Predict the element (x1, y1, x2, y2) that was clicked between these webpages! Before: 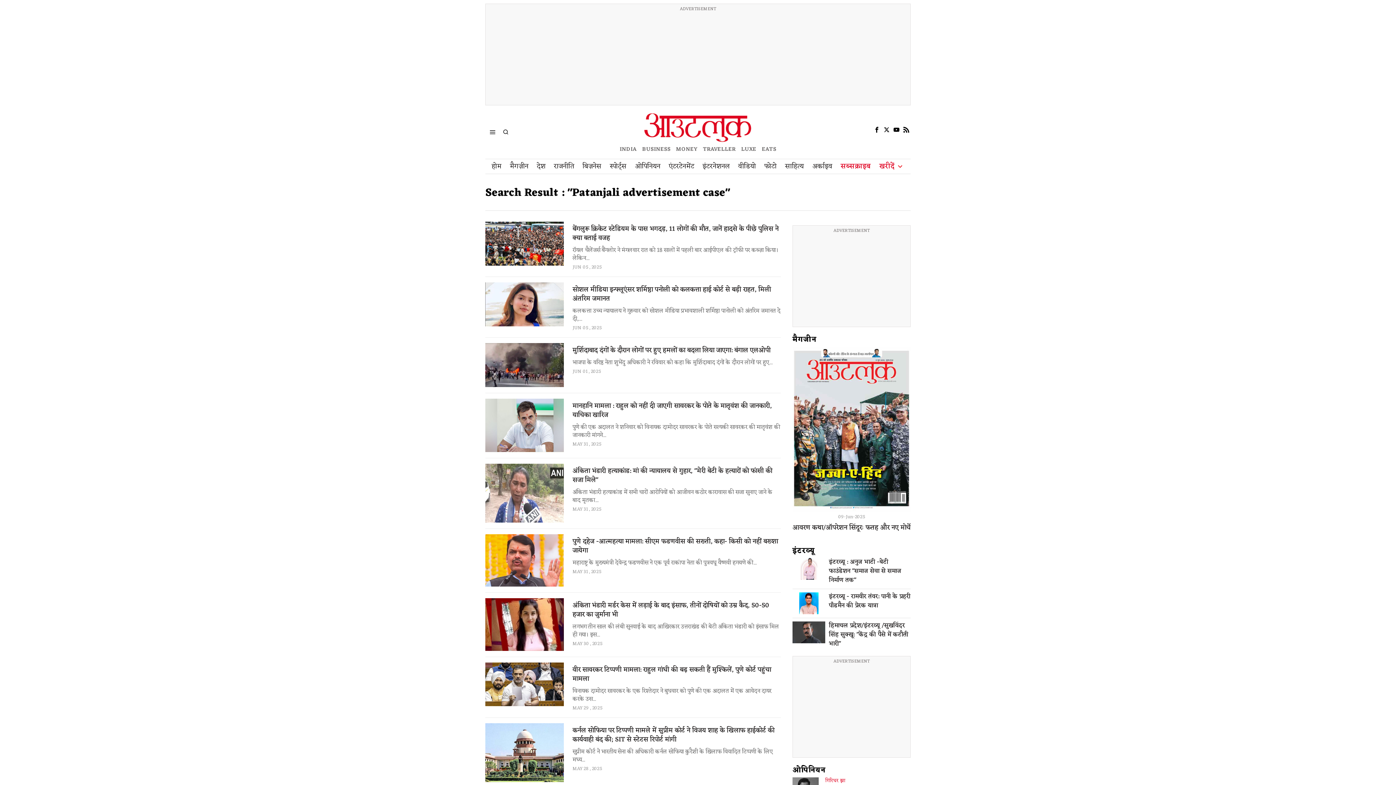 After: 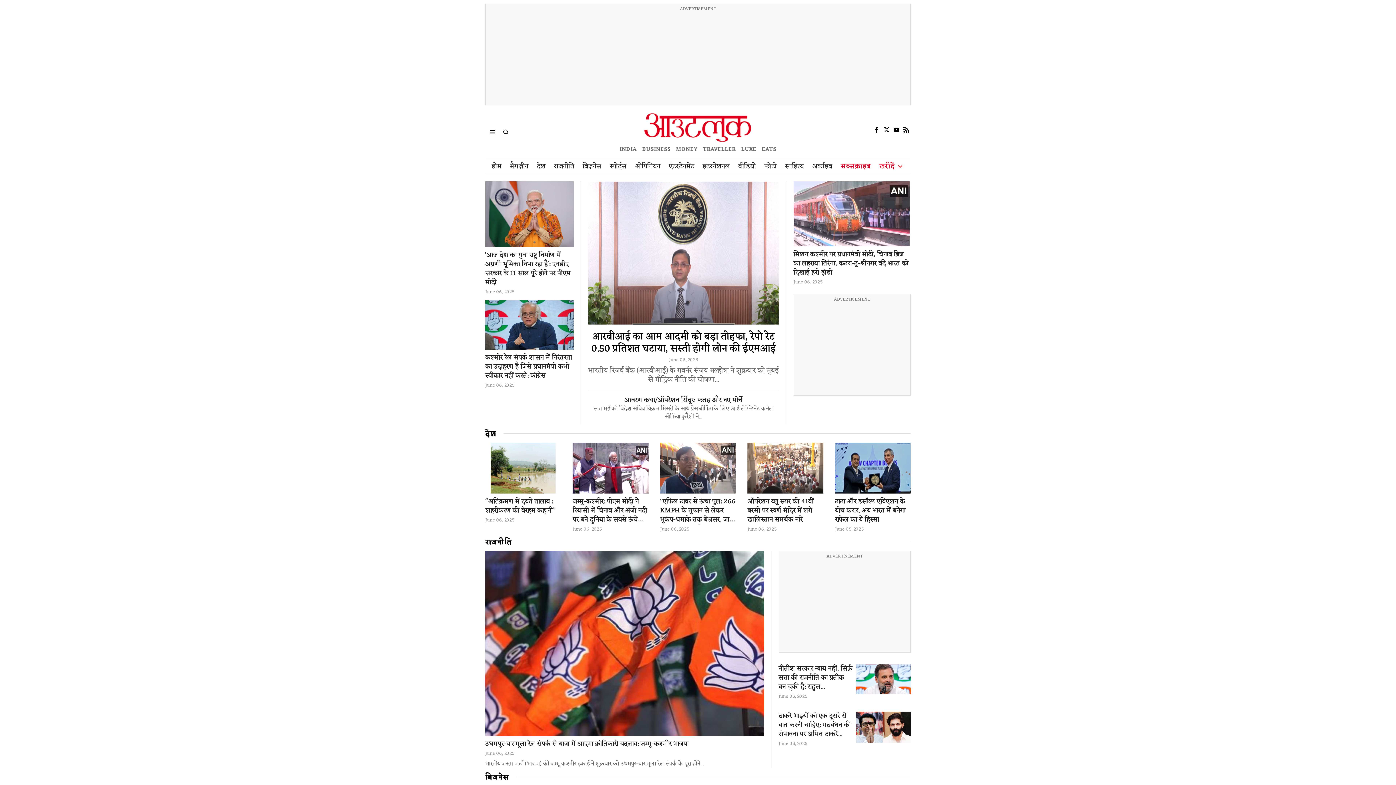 Action: bbox: (619, 110, 776, 145)